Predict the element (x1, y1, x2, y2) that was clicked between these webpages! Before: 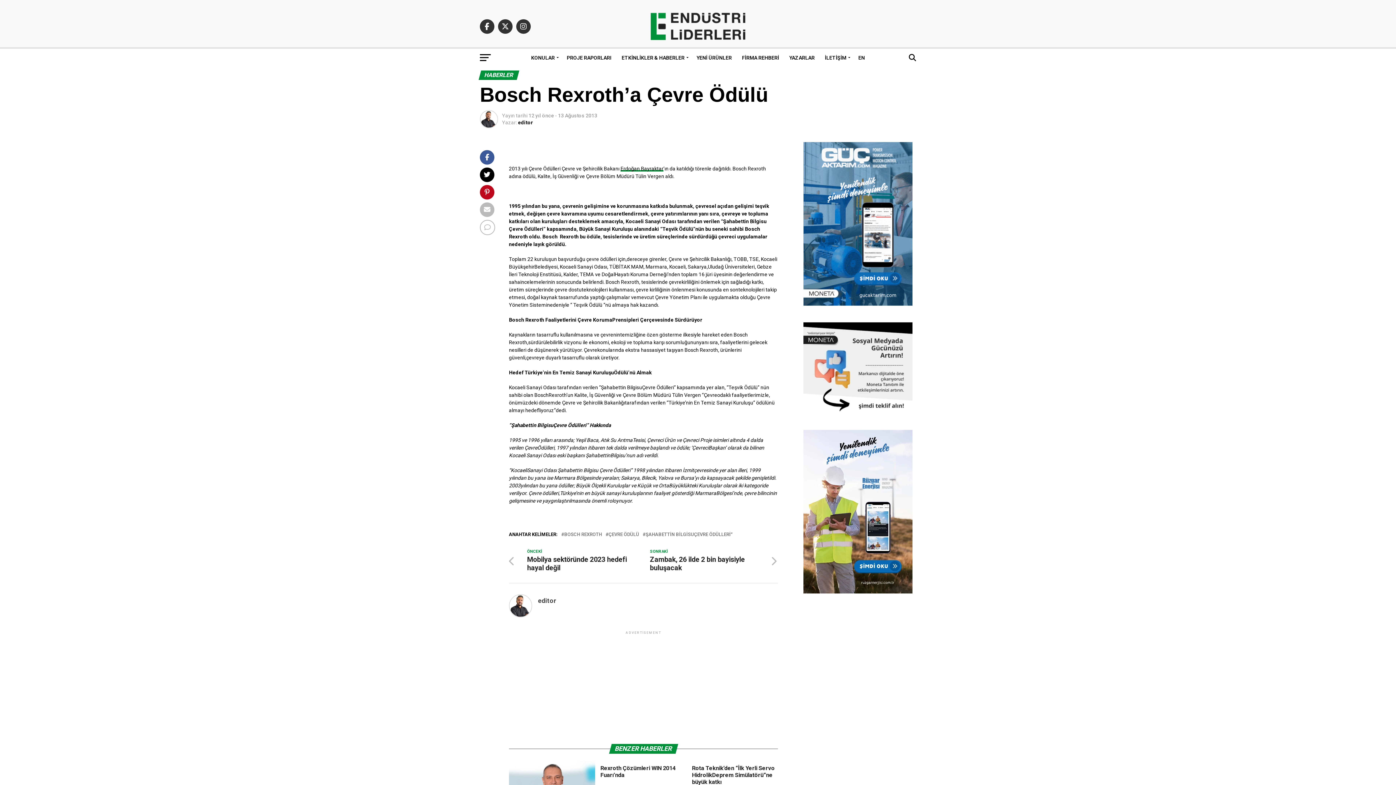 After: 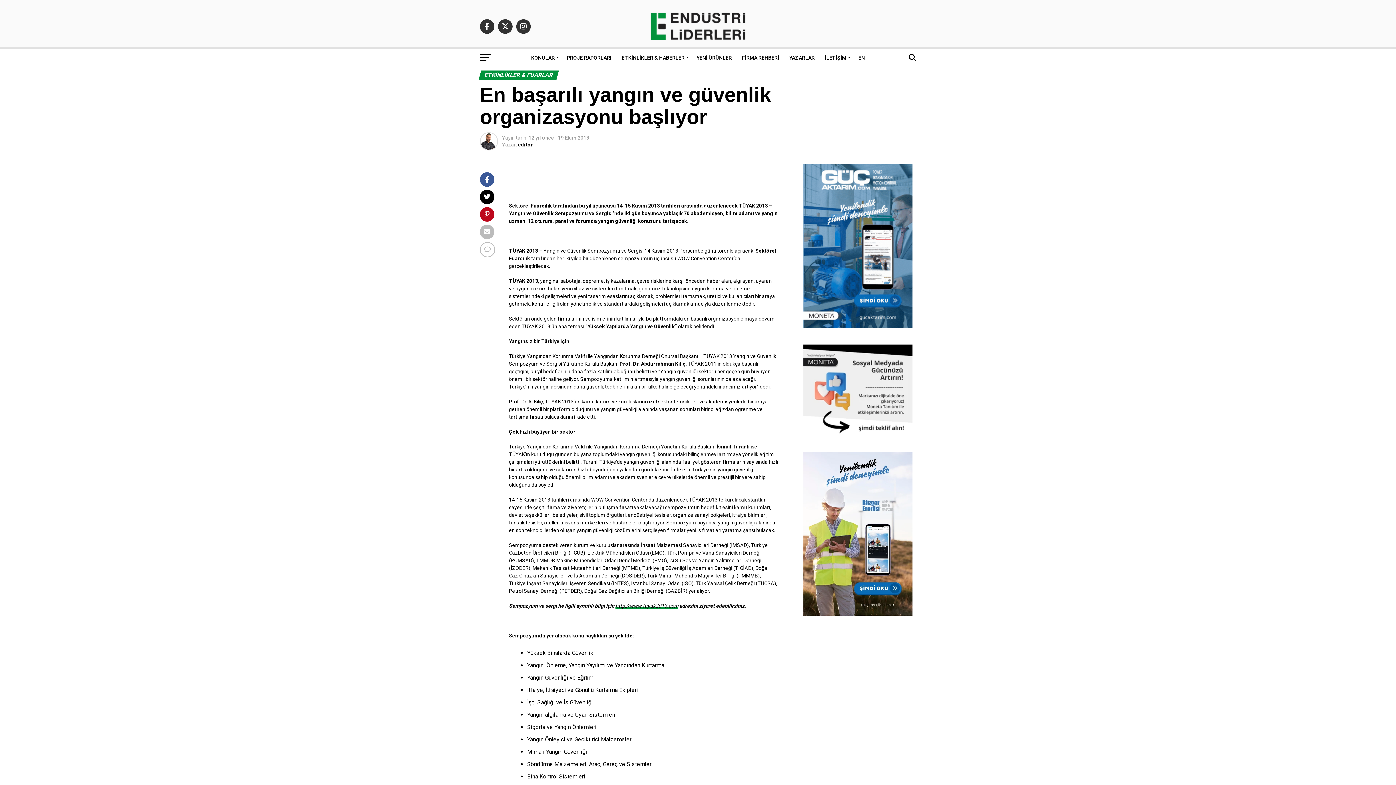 Action: label: EN bbox: (854, 48, 869, 66)